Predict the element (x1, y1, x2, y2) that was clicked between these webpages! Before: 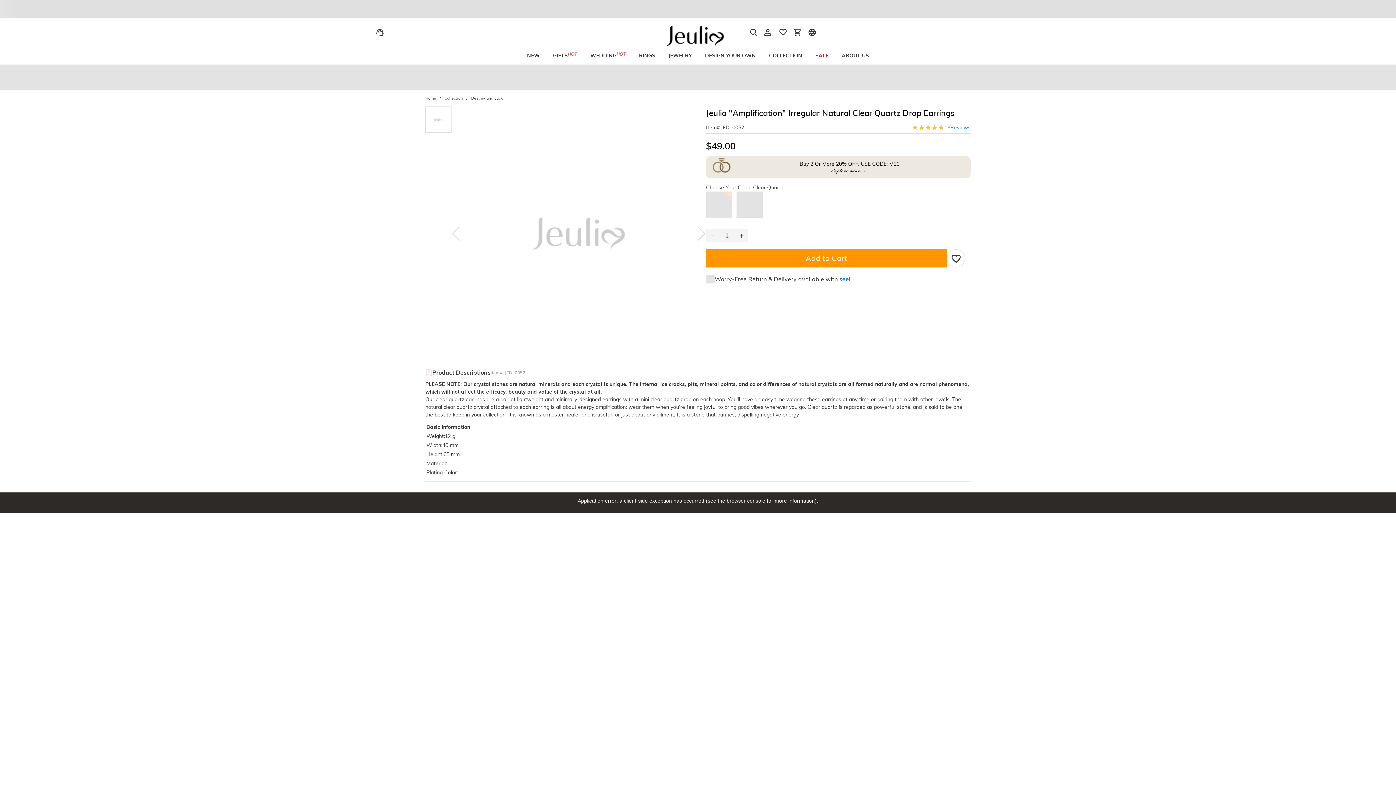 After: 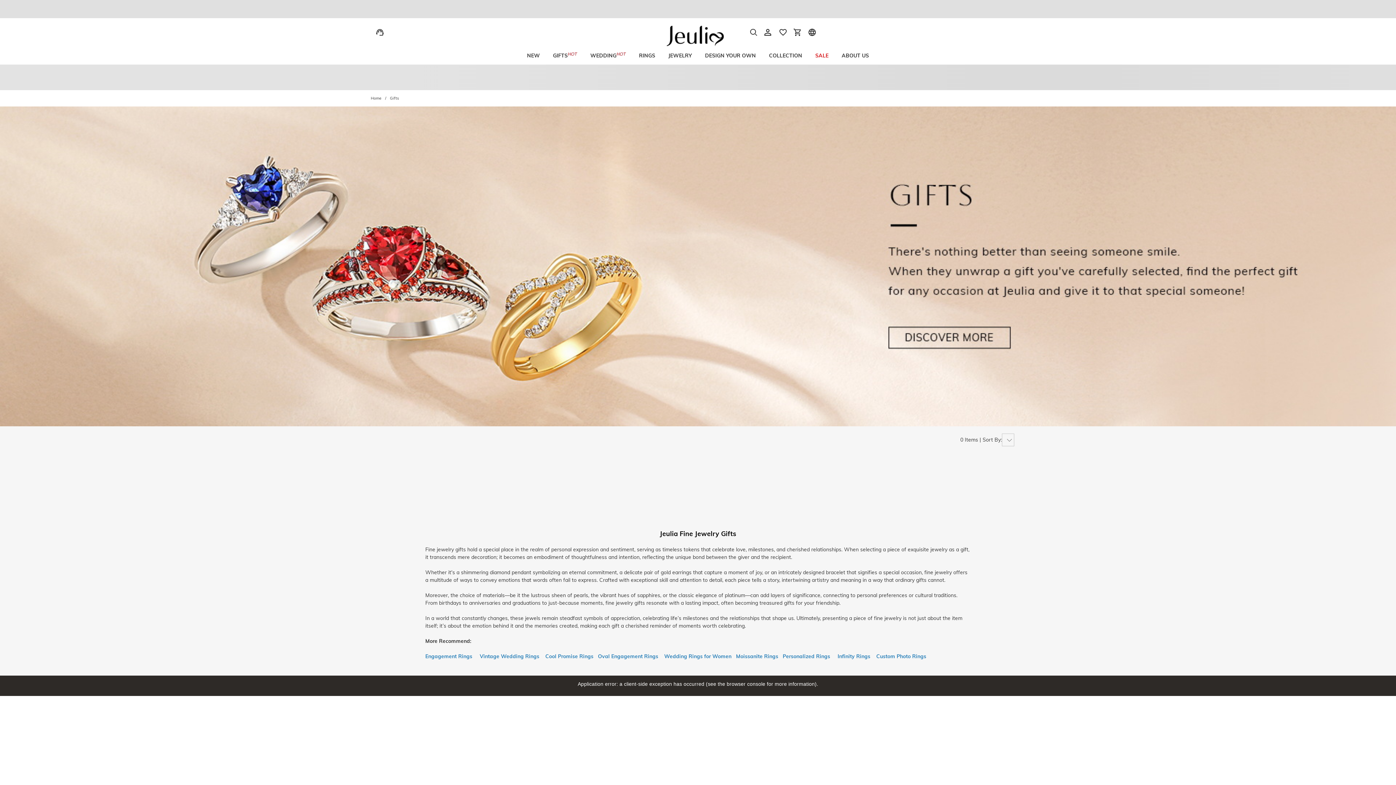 Action: bbox: (661, 46, 698, 64) label: JEWELRY